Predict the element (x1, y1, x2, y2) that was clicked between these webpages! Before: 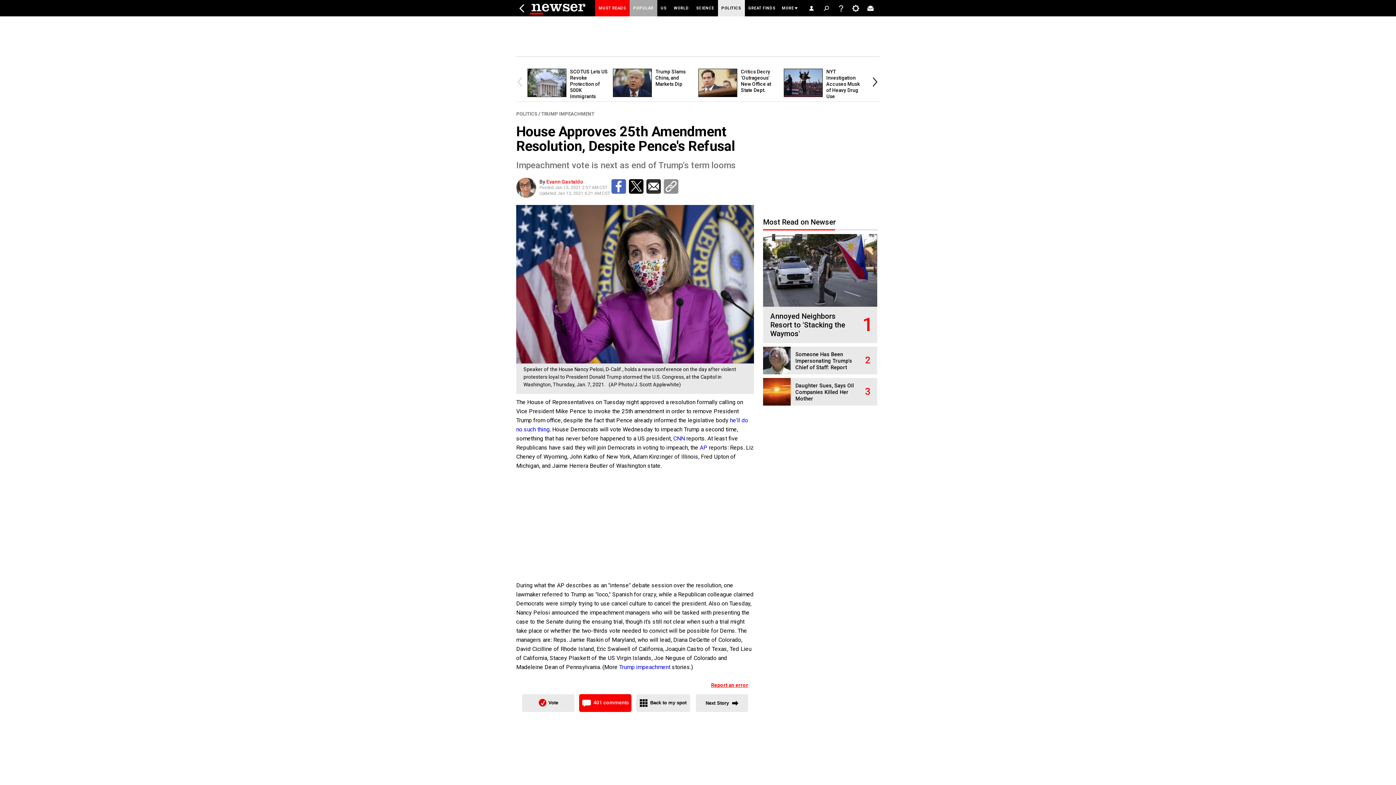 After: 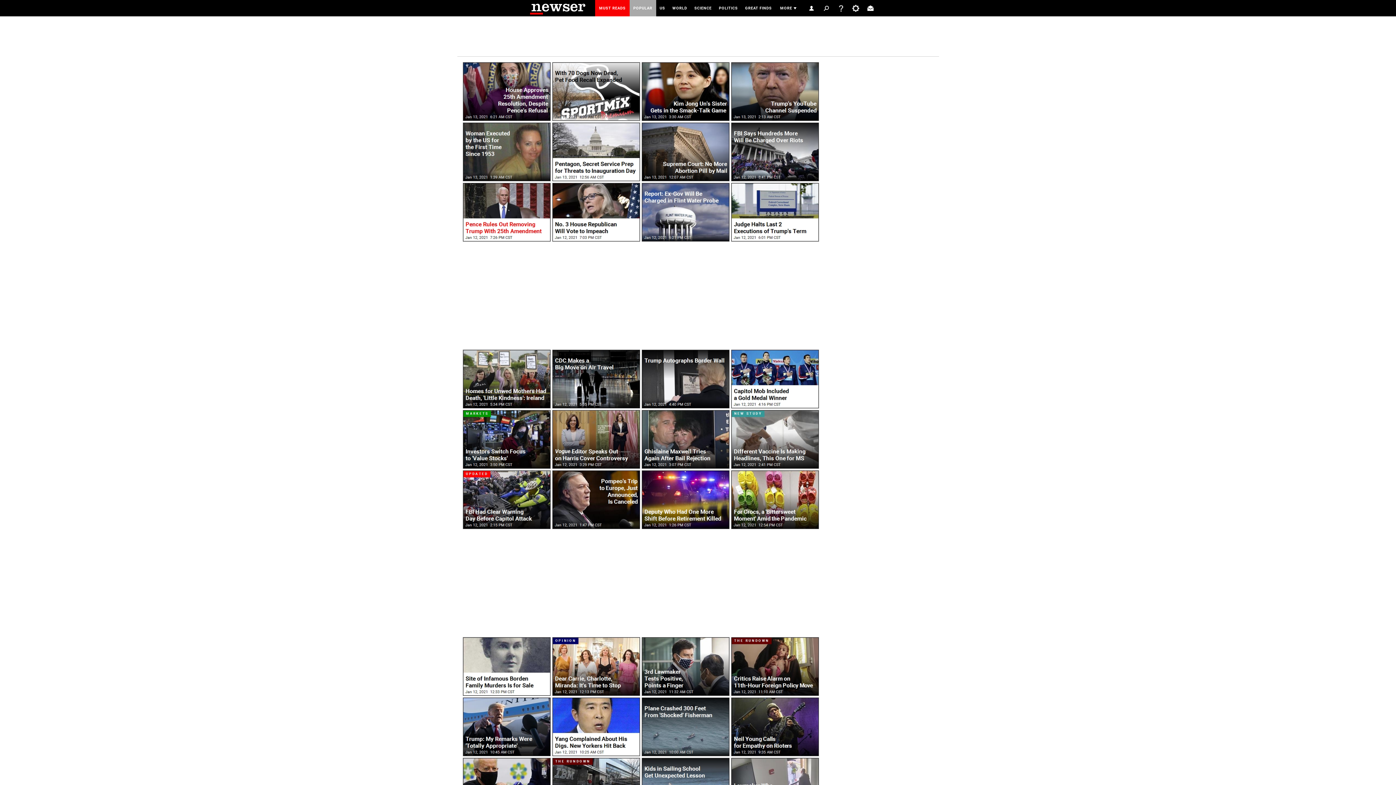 Action: label:  Back to my spot bbox: (636, 694, 690, 712)